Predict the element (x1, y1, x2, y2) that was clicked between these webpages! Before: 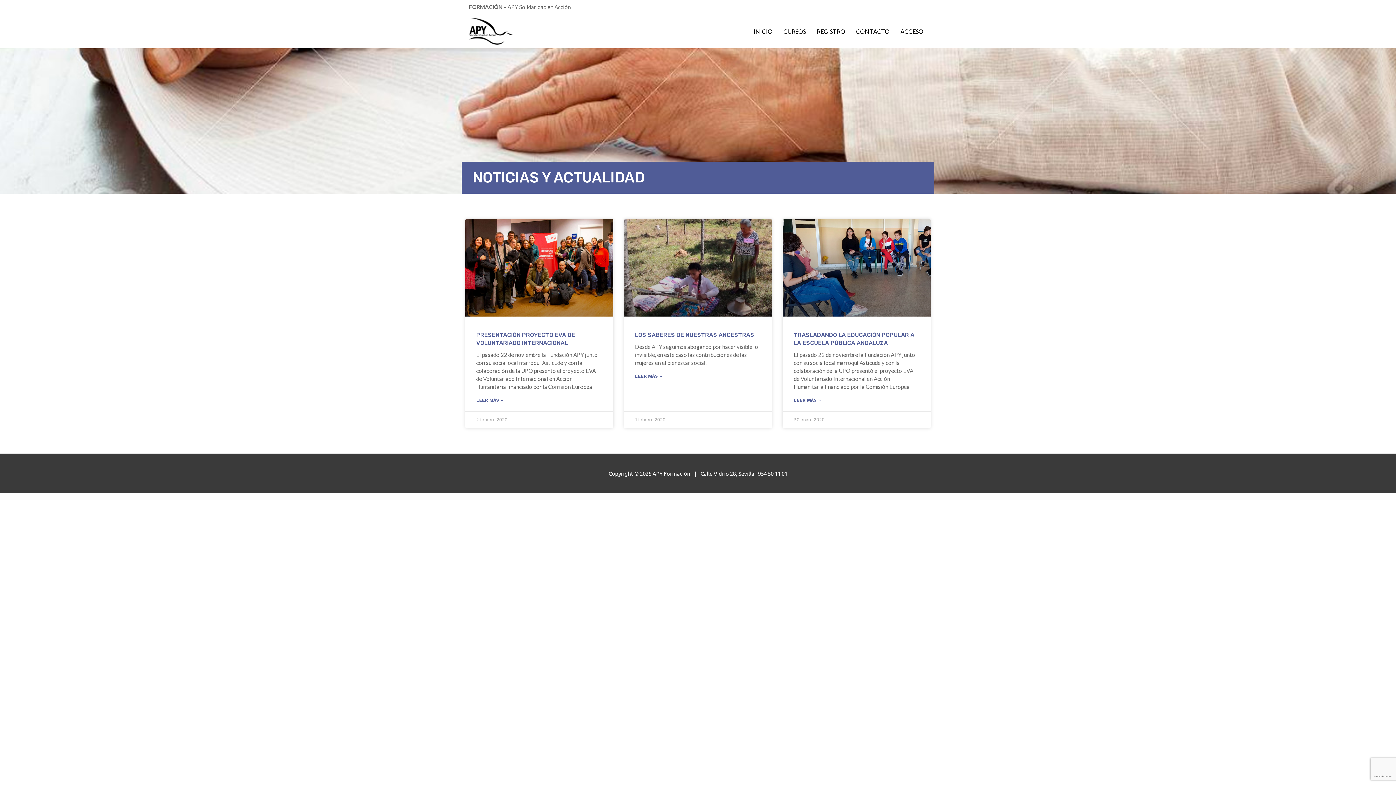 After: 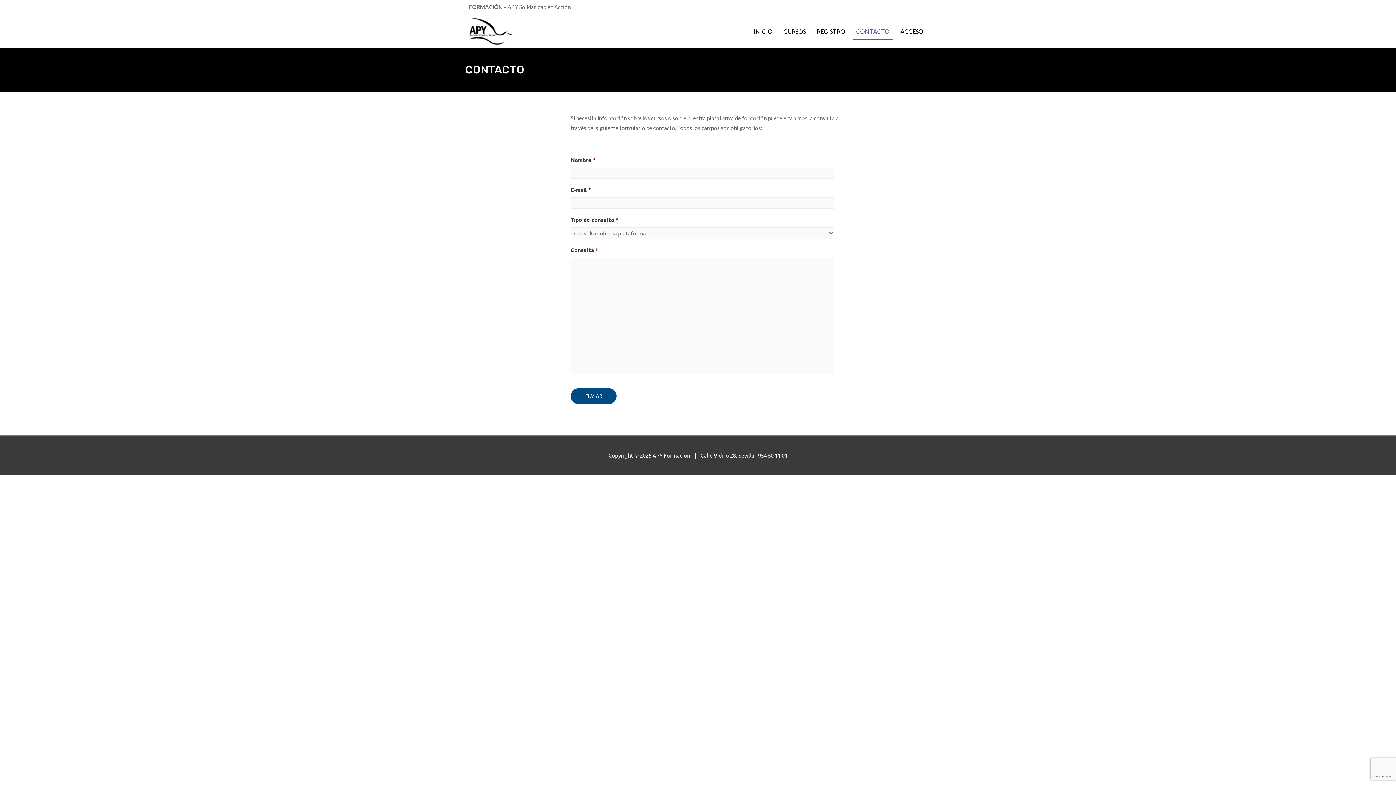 Action: bbox: (852, 23, 893, 39) label: CONTACTO